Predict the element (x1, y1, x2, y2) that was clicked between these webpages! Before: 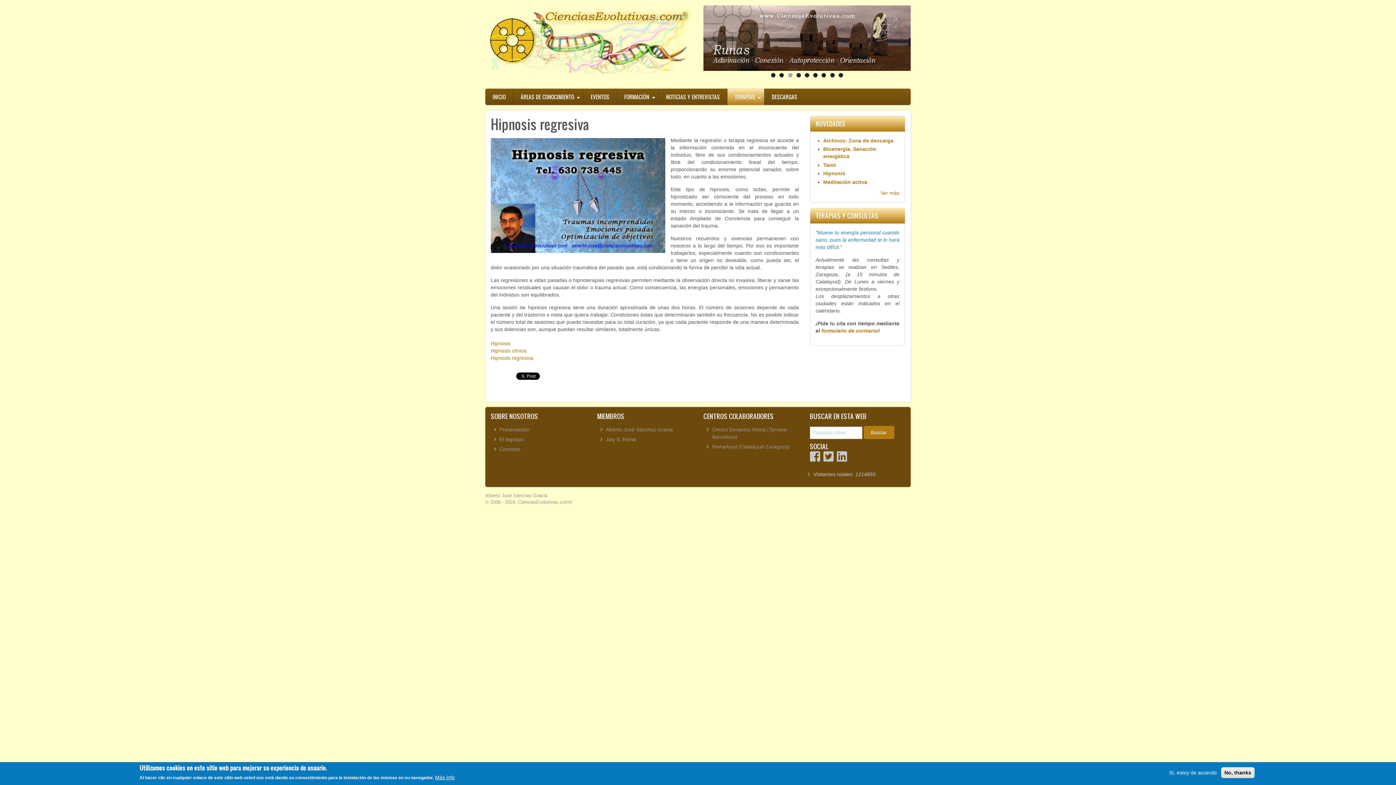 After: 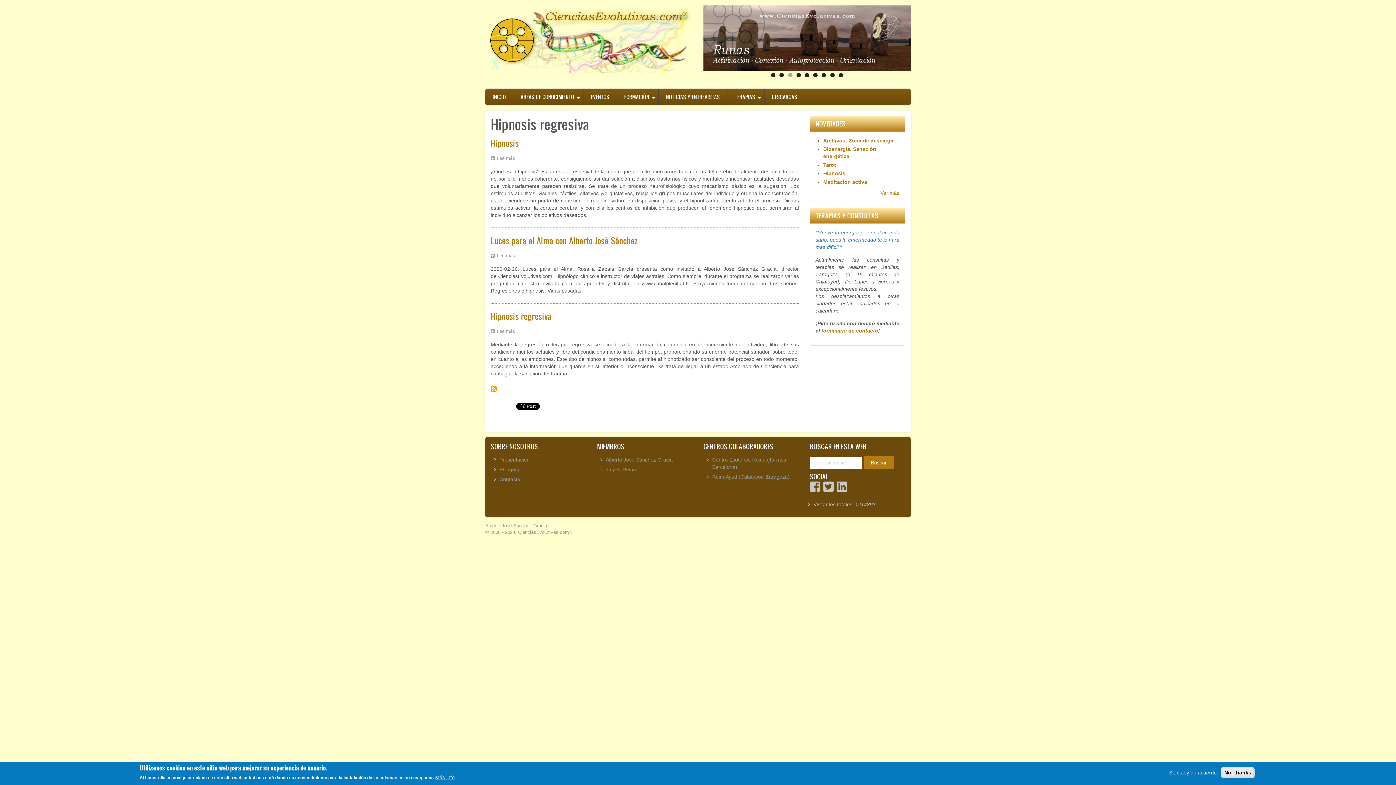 Action: label: Hipnosis regresiva bbox: (490, 355, 533, 360)